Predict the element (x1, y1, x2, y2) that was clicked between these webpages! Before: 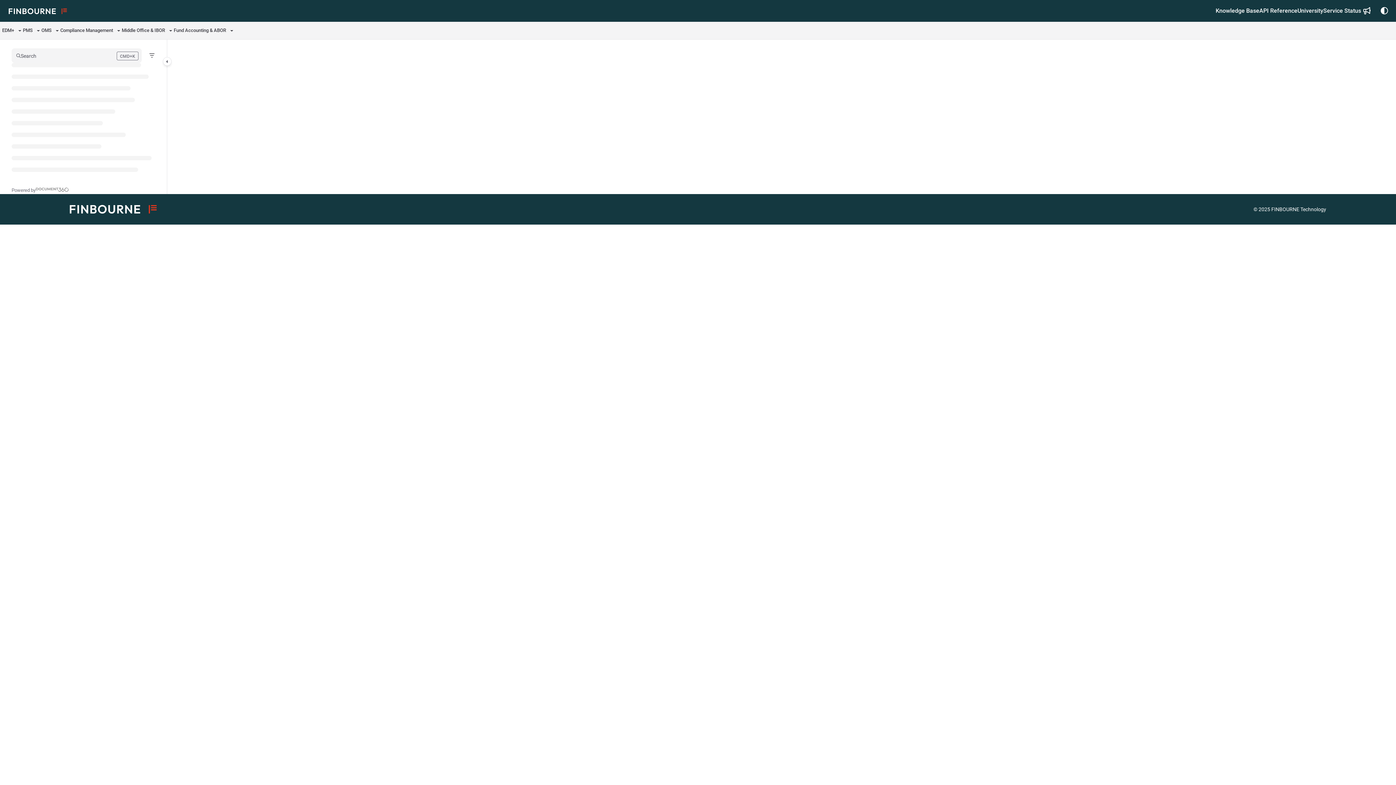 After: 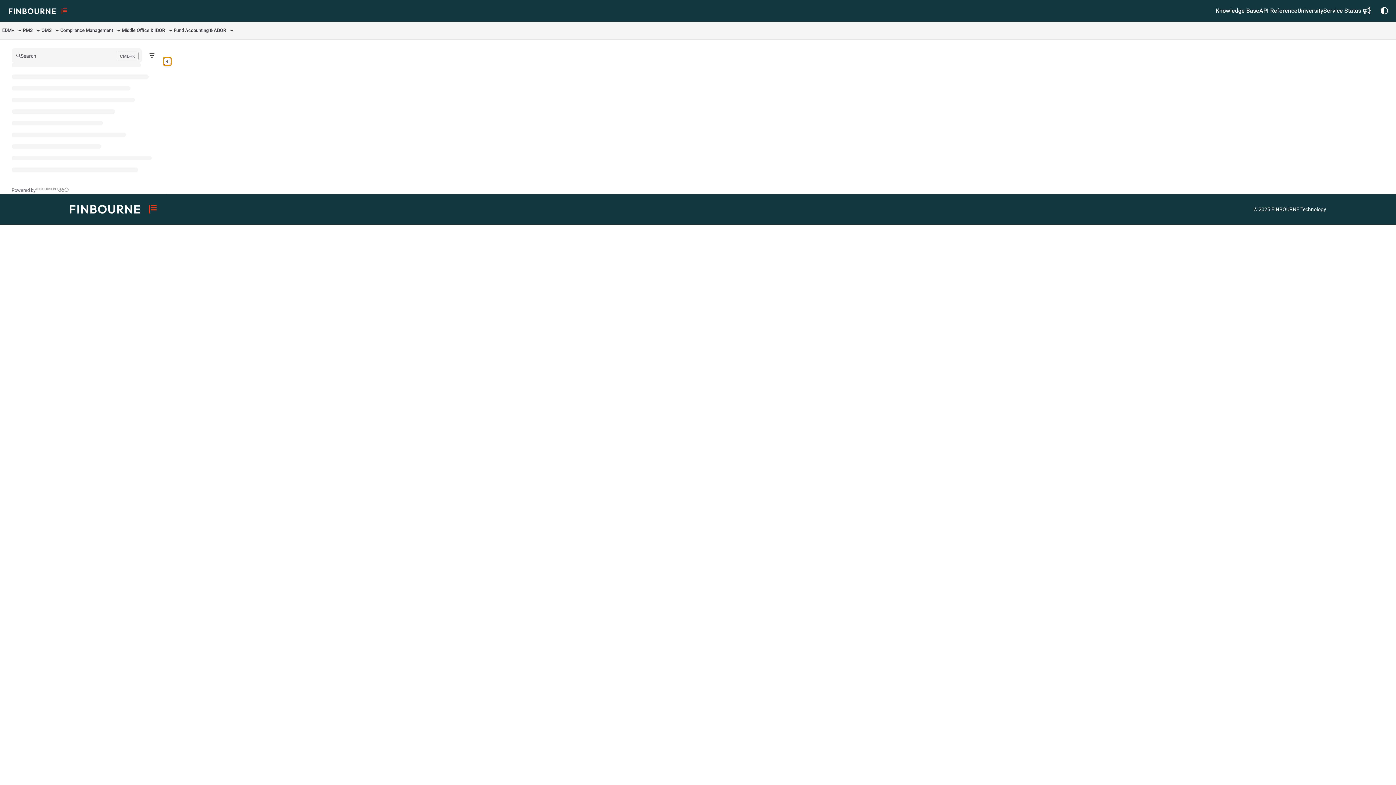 Action: label: Category toggle bbox: (162, 57, 171, 65)